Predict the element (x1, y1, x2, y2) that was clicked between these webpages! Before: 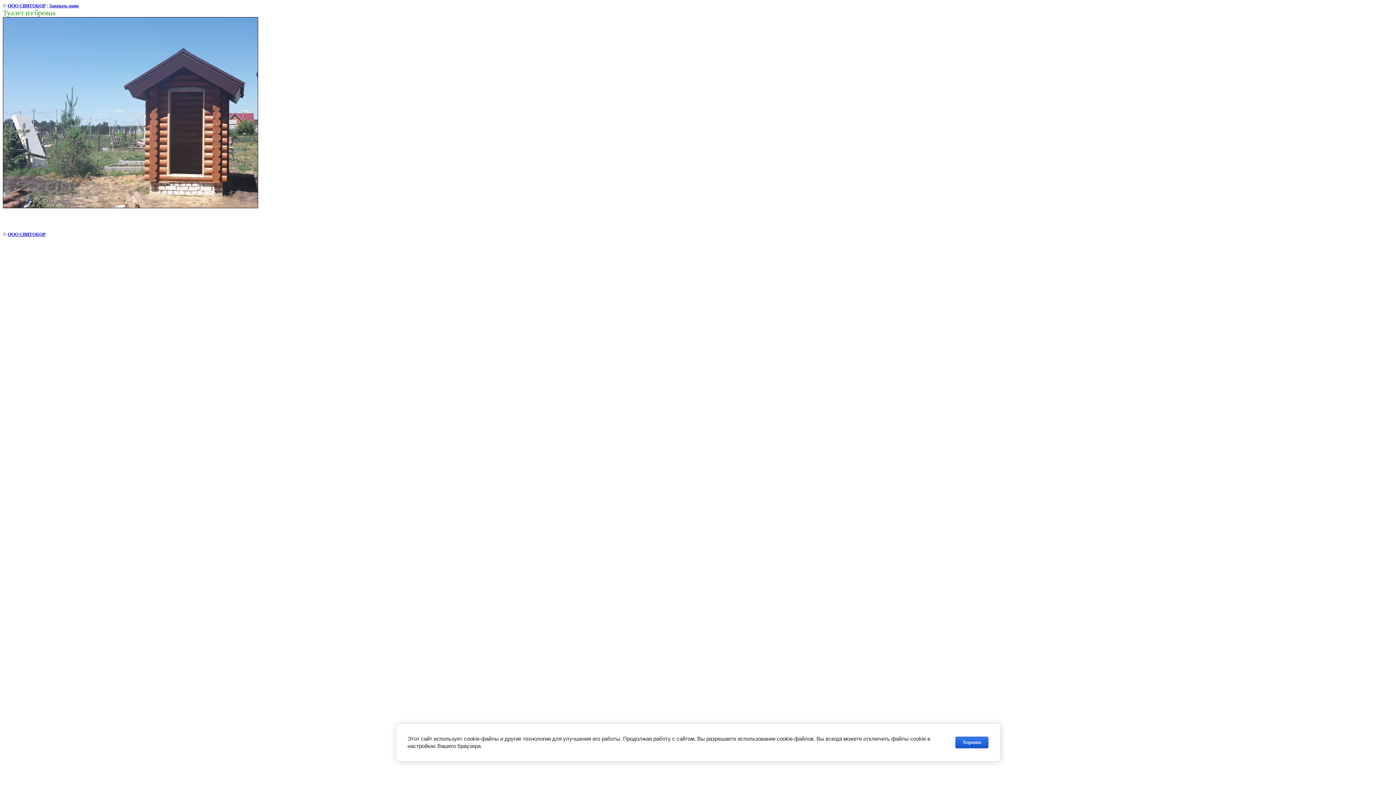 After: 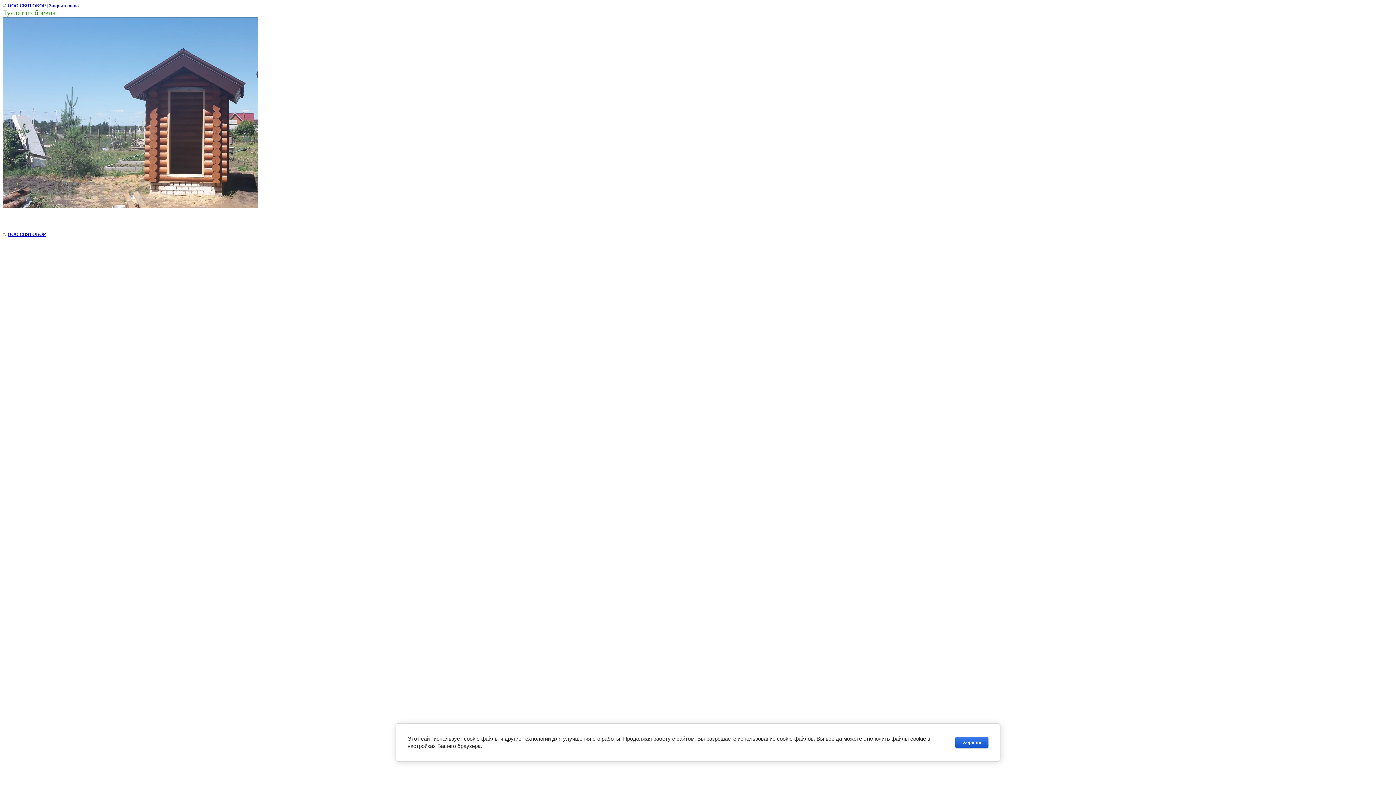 Action: bbox: (49, 2, 78, 8) label: Закрыть окно